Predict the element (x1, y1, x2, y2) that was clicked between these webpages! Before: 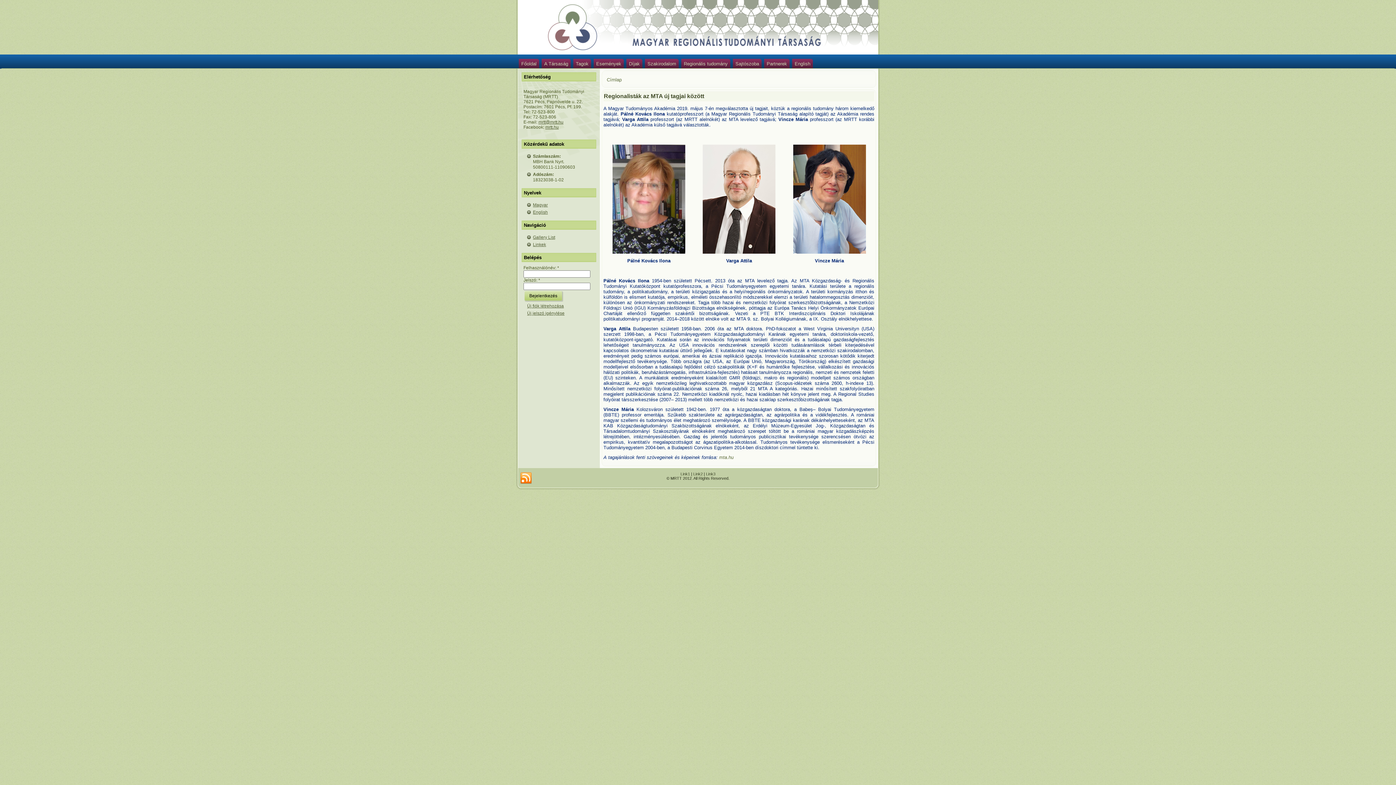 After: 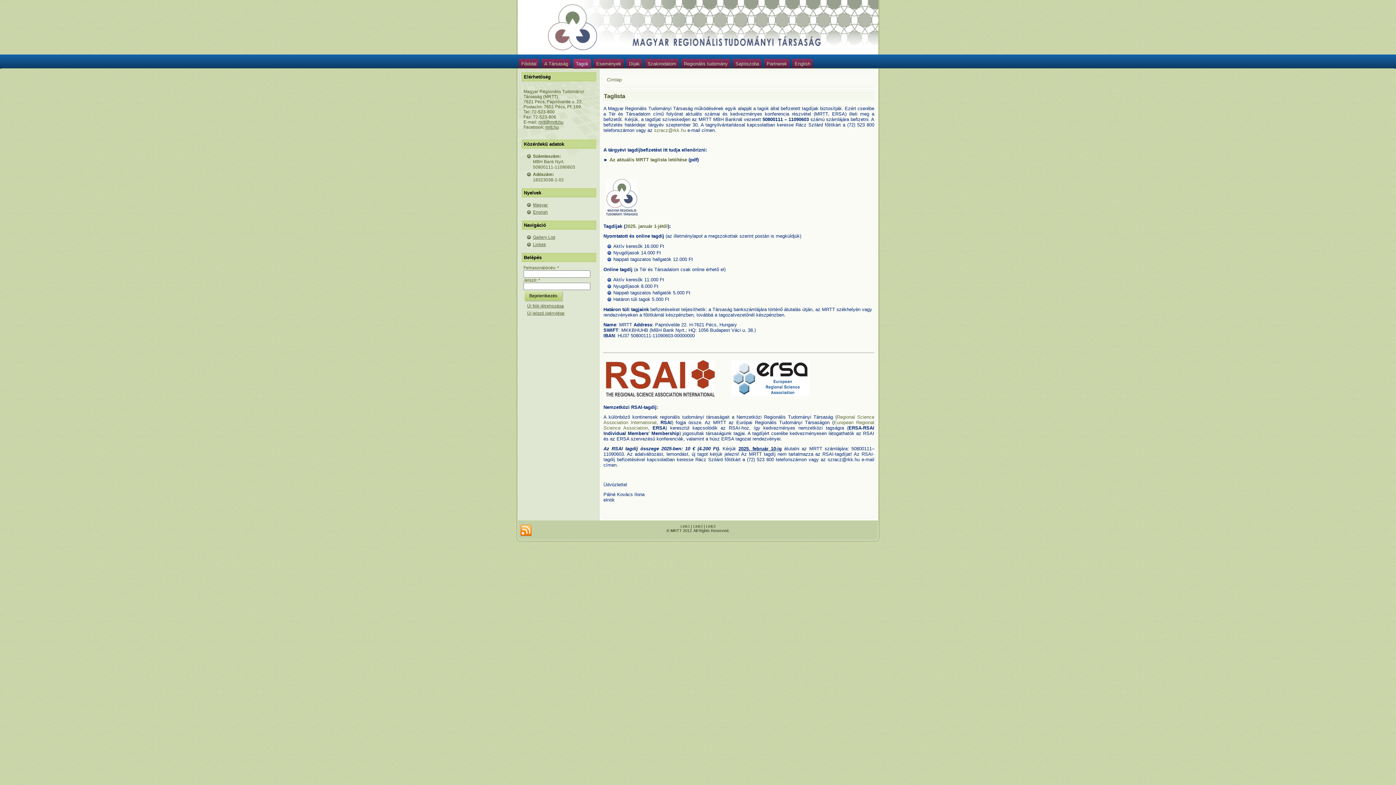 Action: label: Tagok bbox: (573, 58, 591, 68)